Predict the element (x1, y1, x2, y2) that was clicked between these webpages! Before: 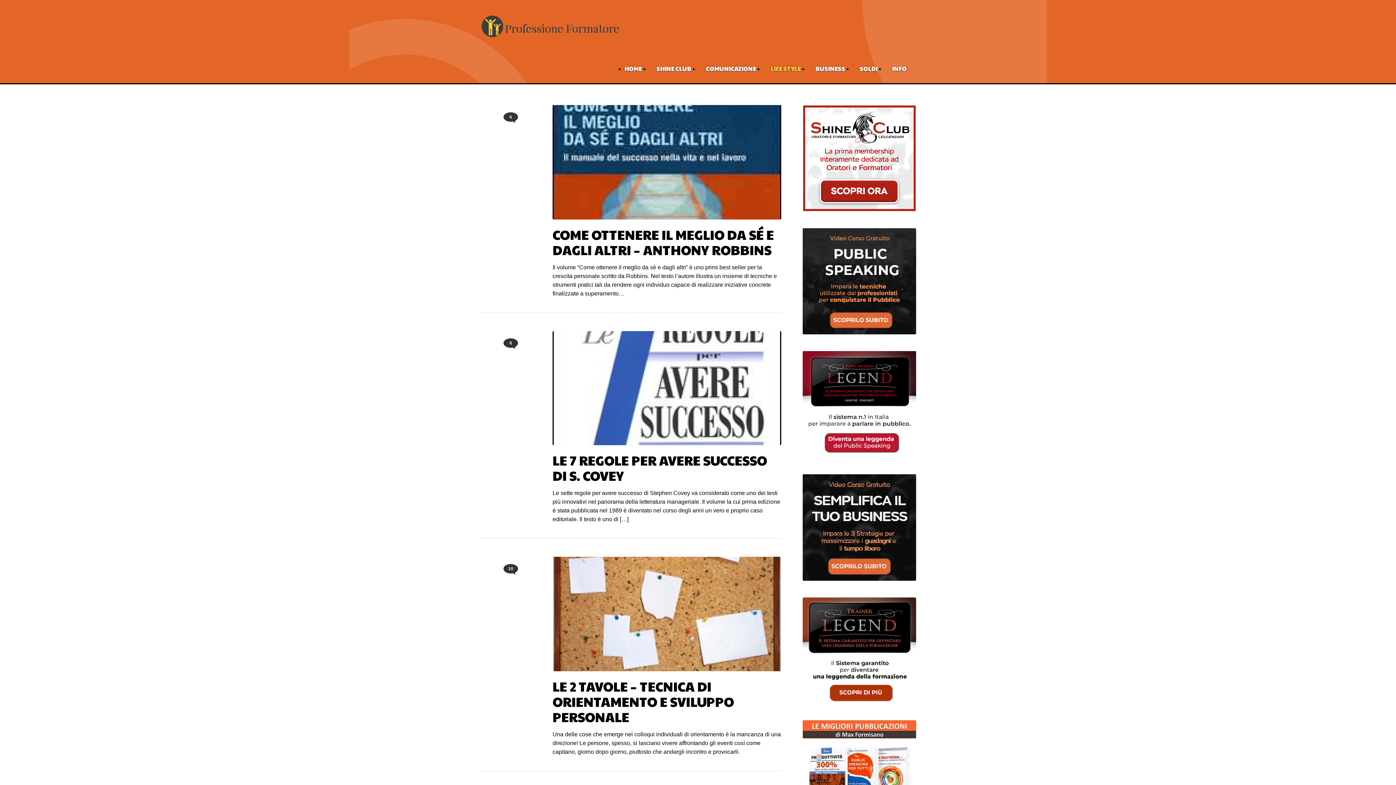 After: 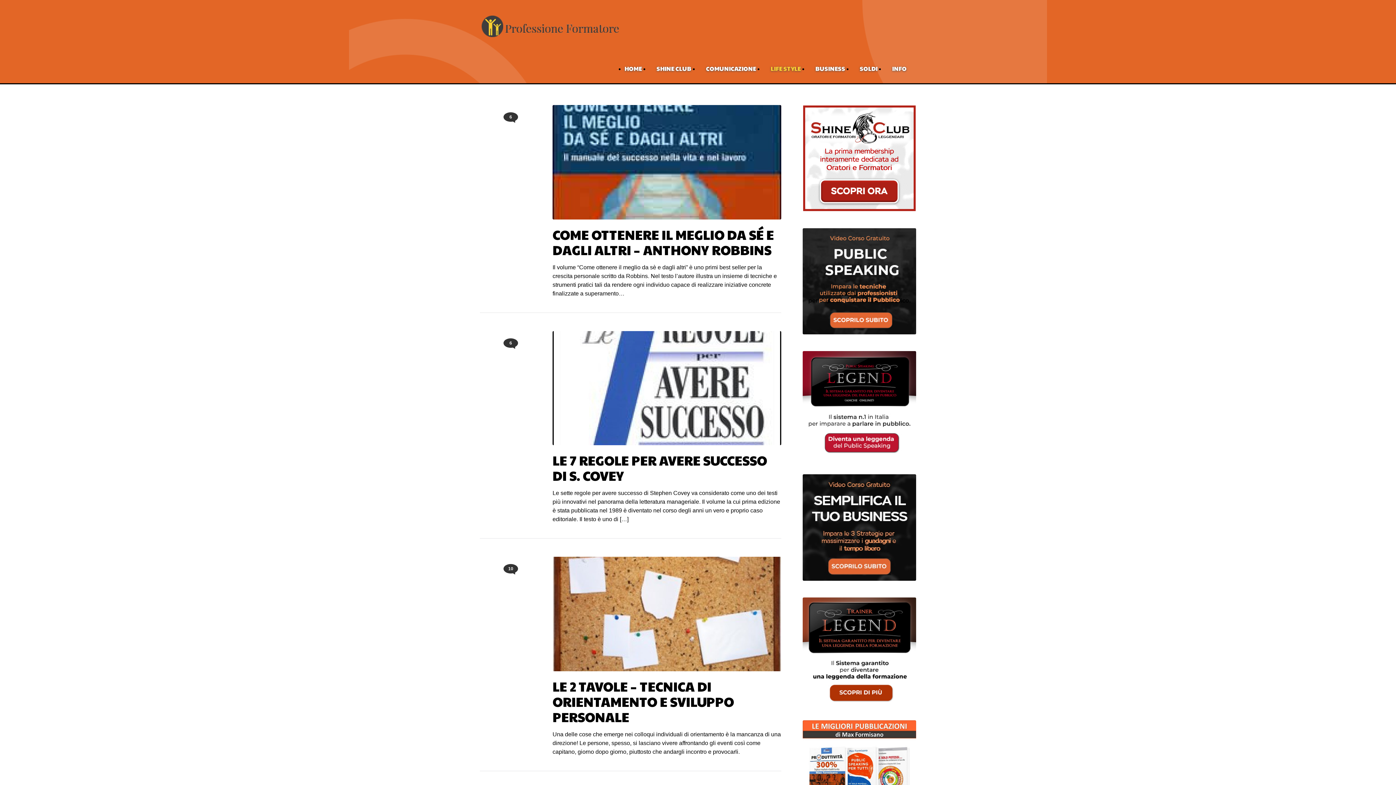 Action: bbox: (802, 576, 916, 582)